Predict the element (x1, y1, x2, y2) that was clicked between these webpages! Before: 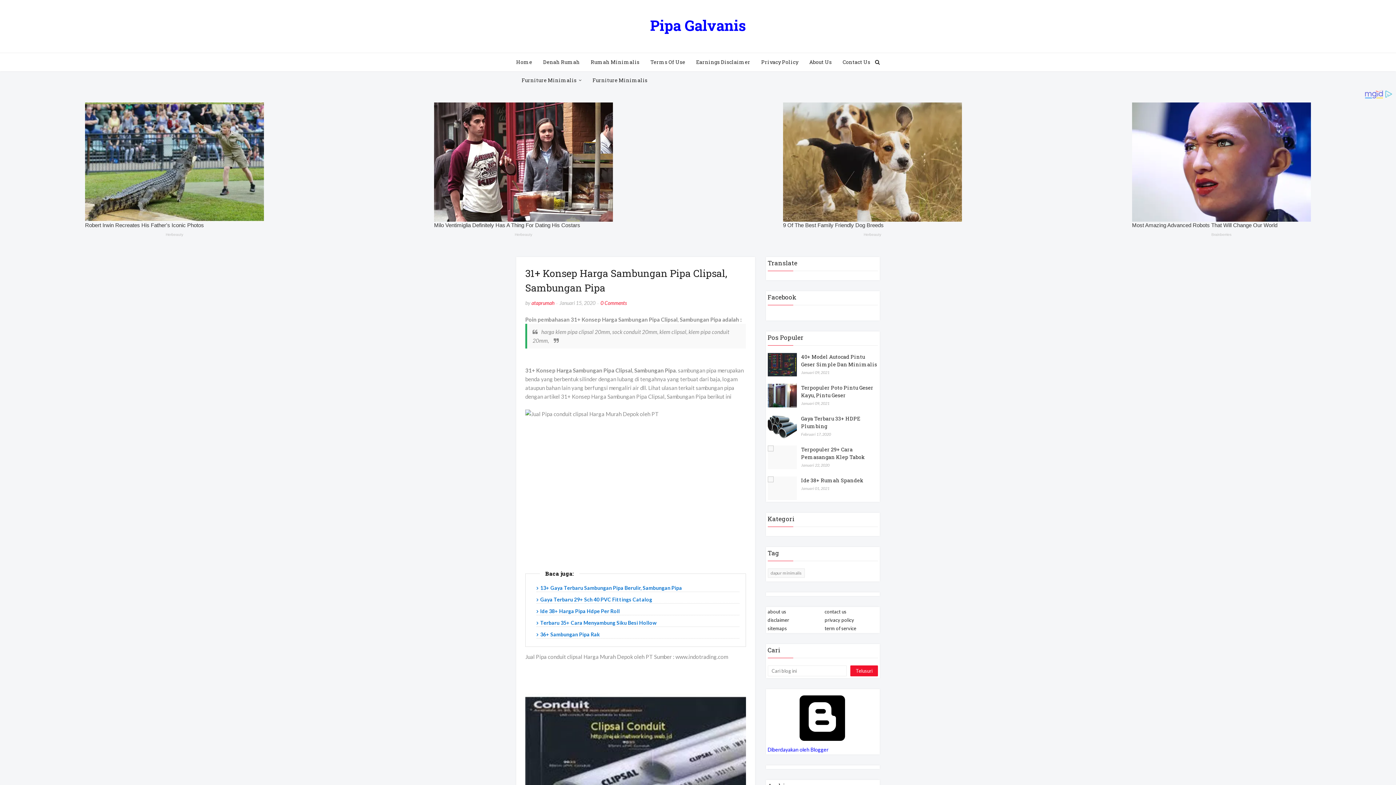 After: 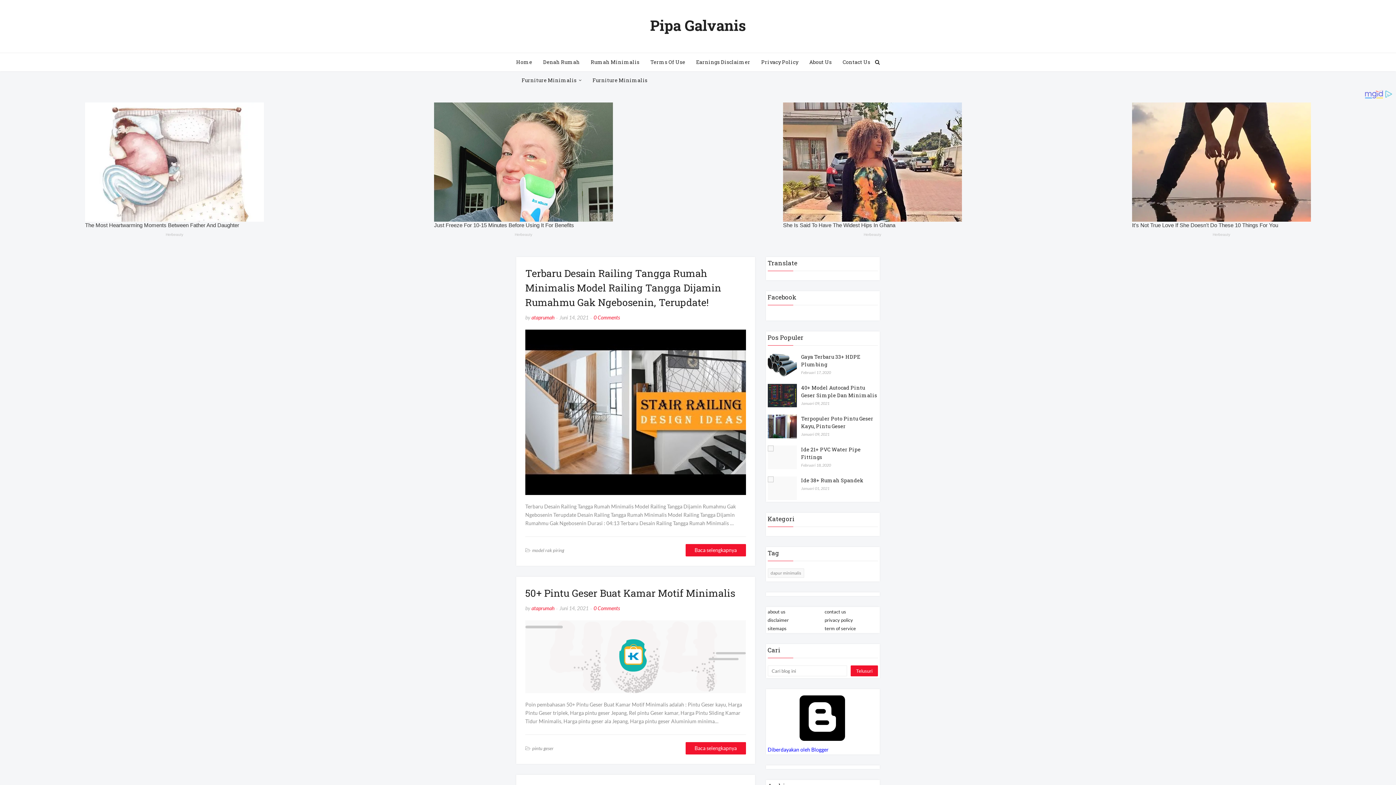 Action: bbox: (767, 617, 821, 623) label: disclaimer